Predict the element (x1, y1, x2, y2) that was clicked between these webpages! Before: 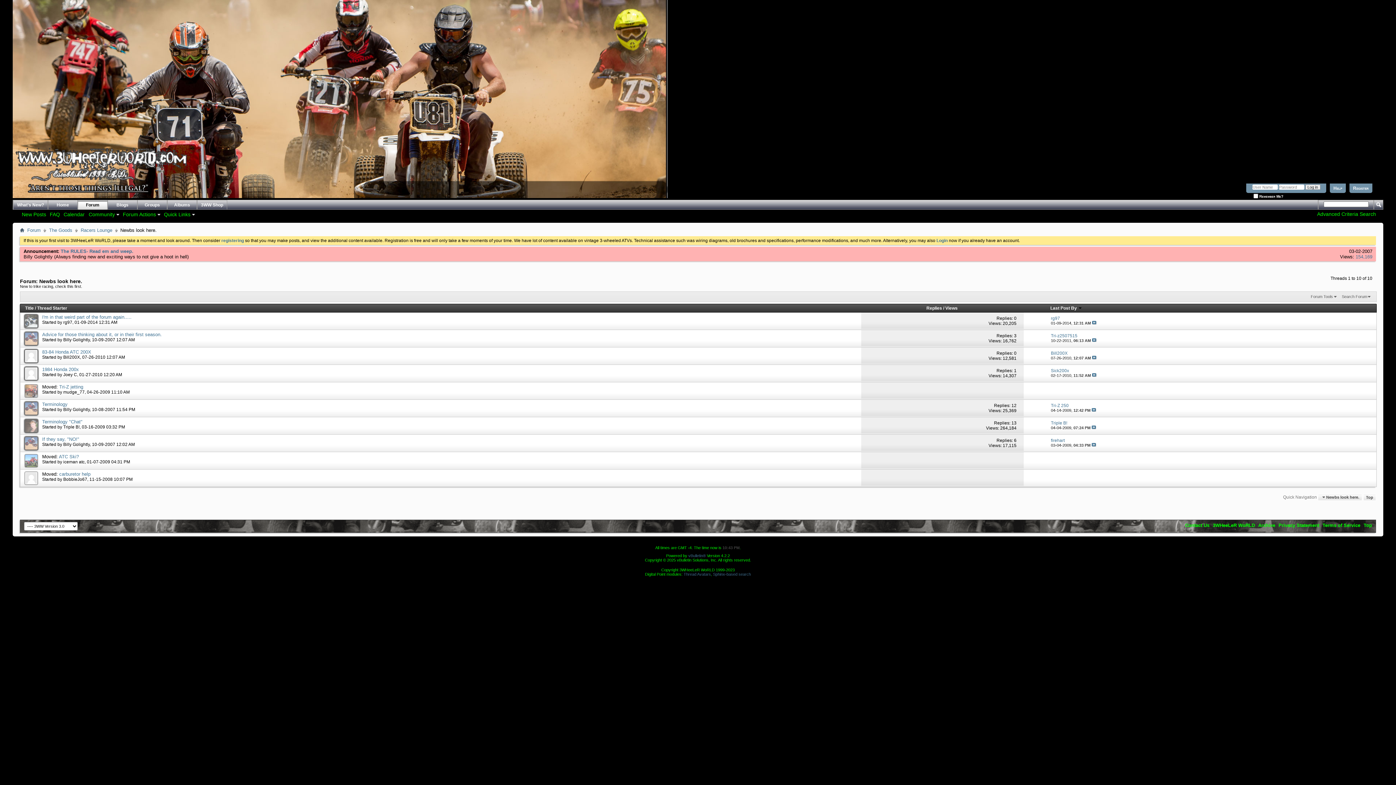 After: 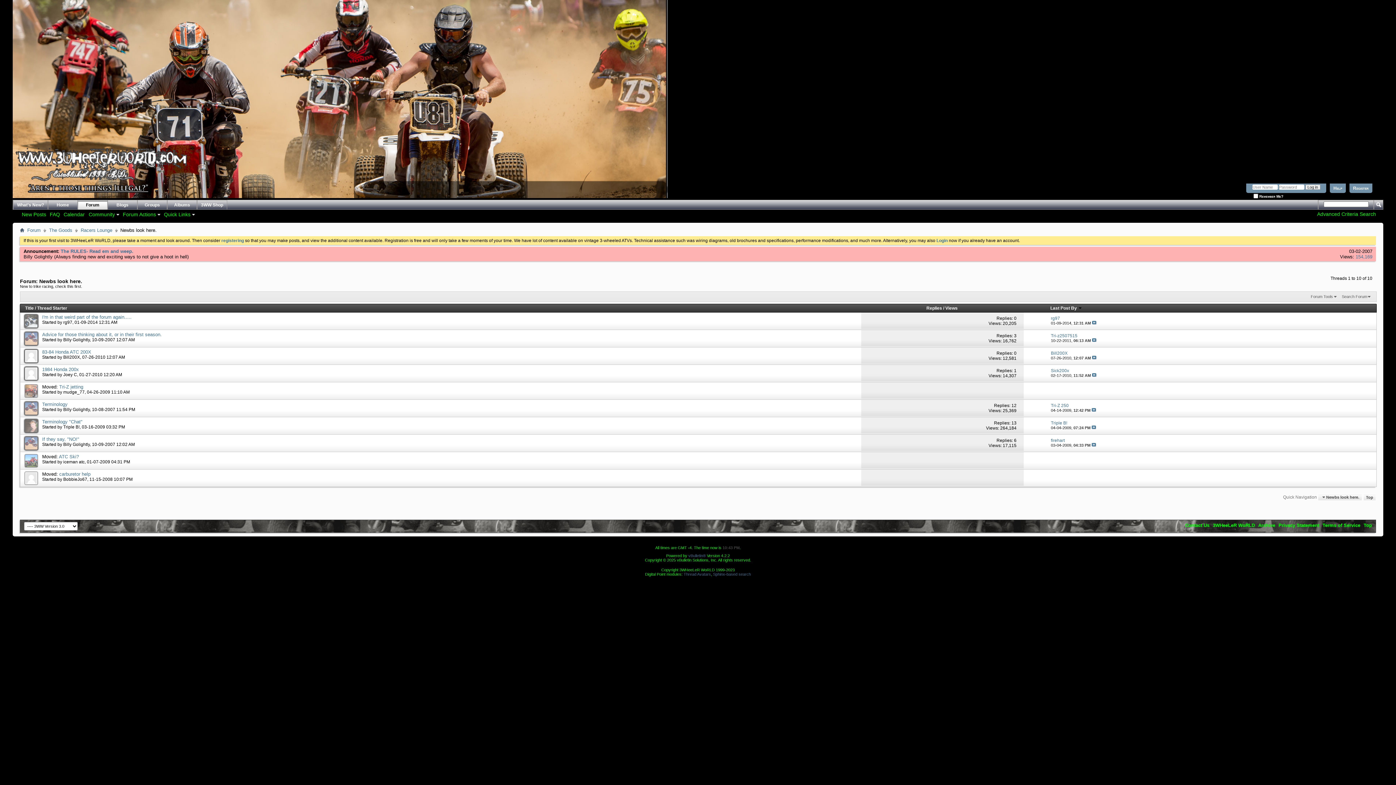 Action: bbox: (1014, 333, 1016, 338) label: 3